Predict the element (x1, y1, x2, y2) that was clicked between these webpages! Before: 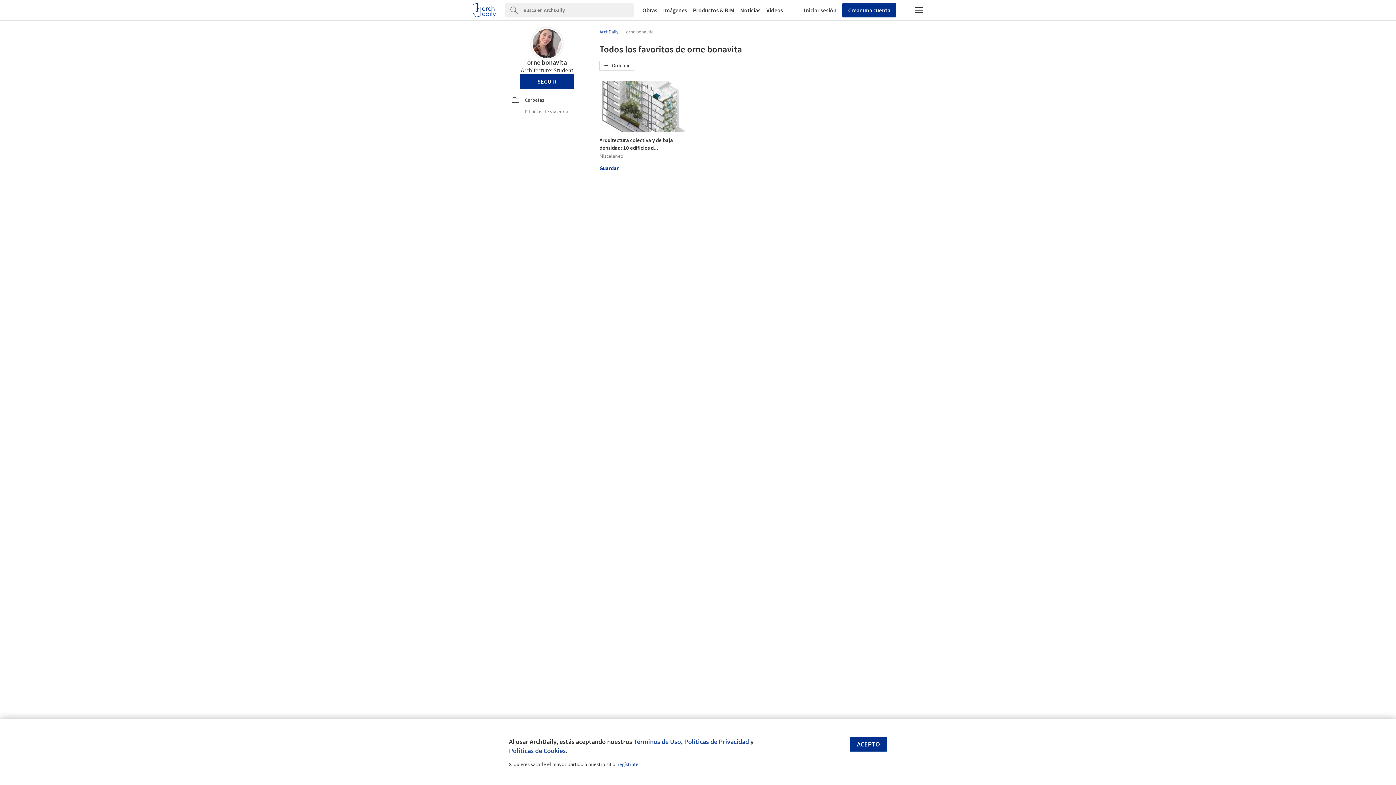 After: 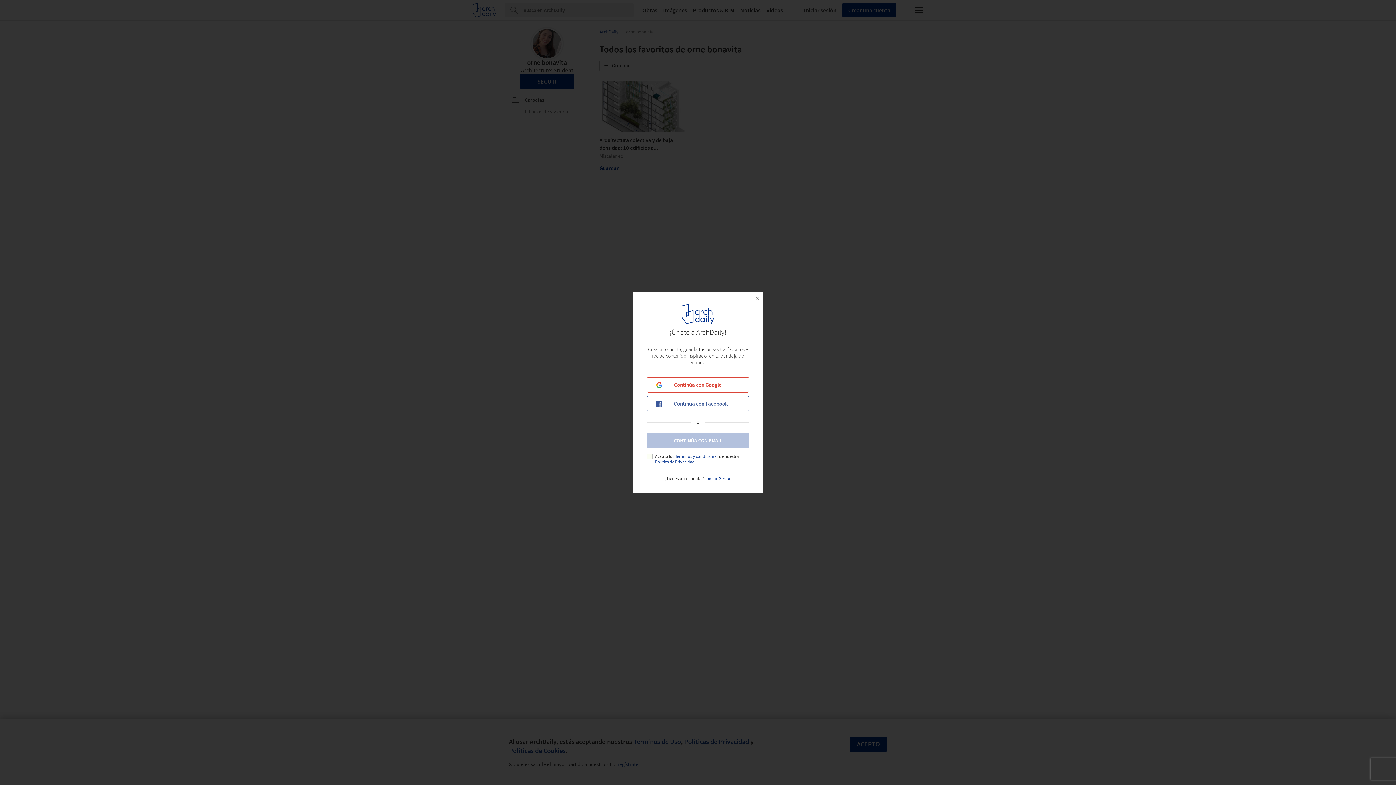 Action: label: SEGUIR bbox: (519, 74, 574, 88)